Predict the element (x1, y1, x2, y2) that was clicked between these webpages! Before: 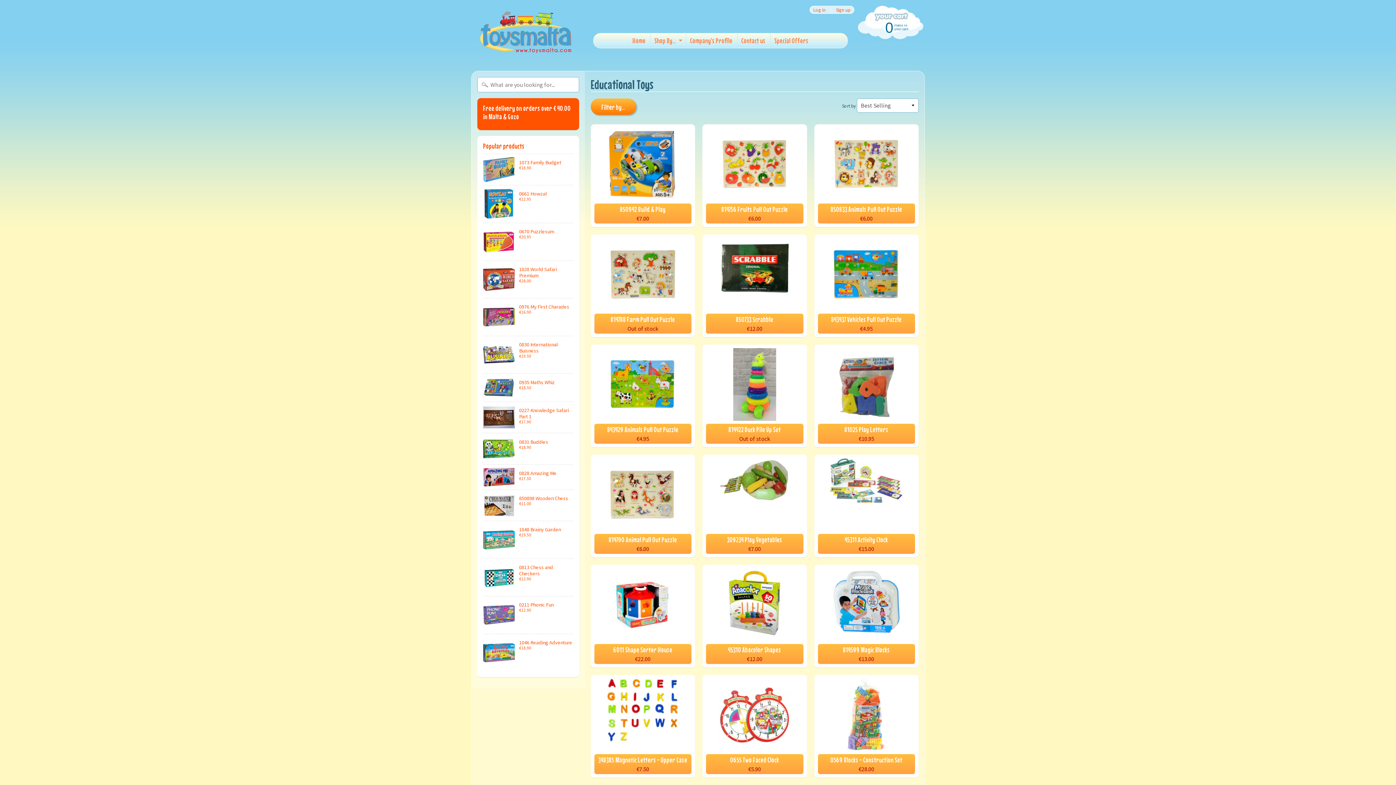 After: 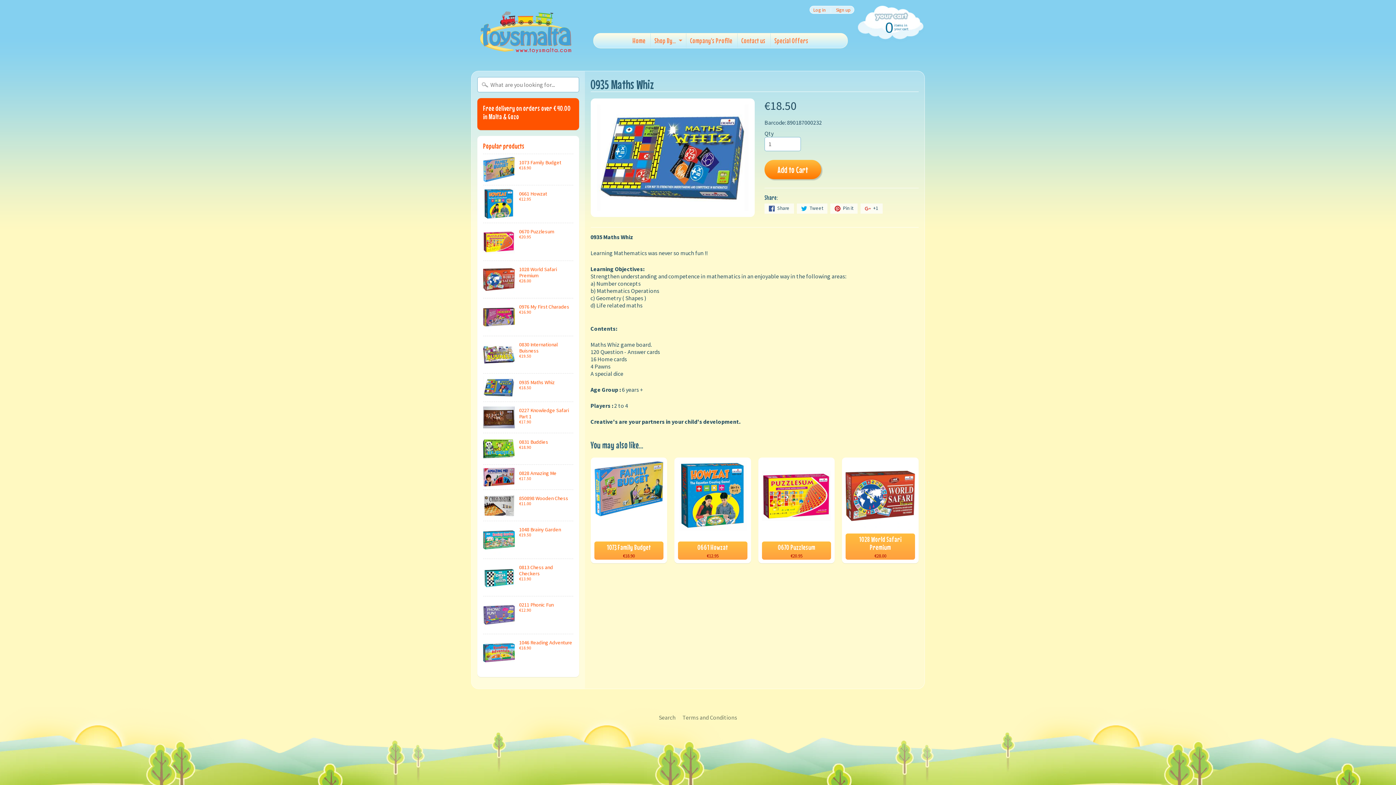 Action: bbox: (483, 373, 573, 401) label: 0935 Maths Whiz
€18.50